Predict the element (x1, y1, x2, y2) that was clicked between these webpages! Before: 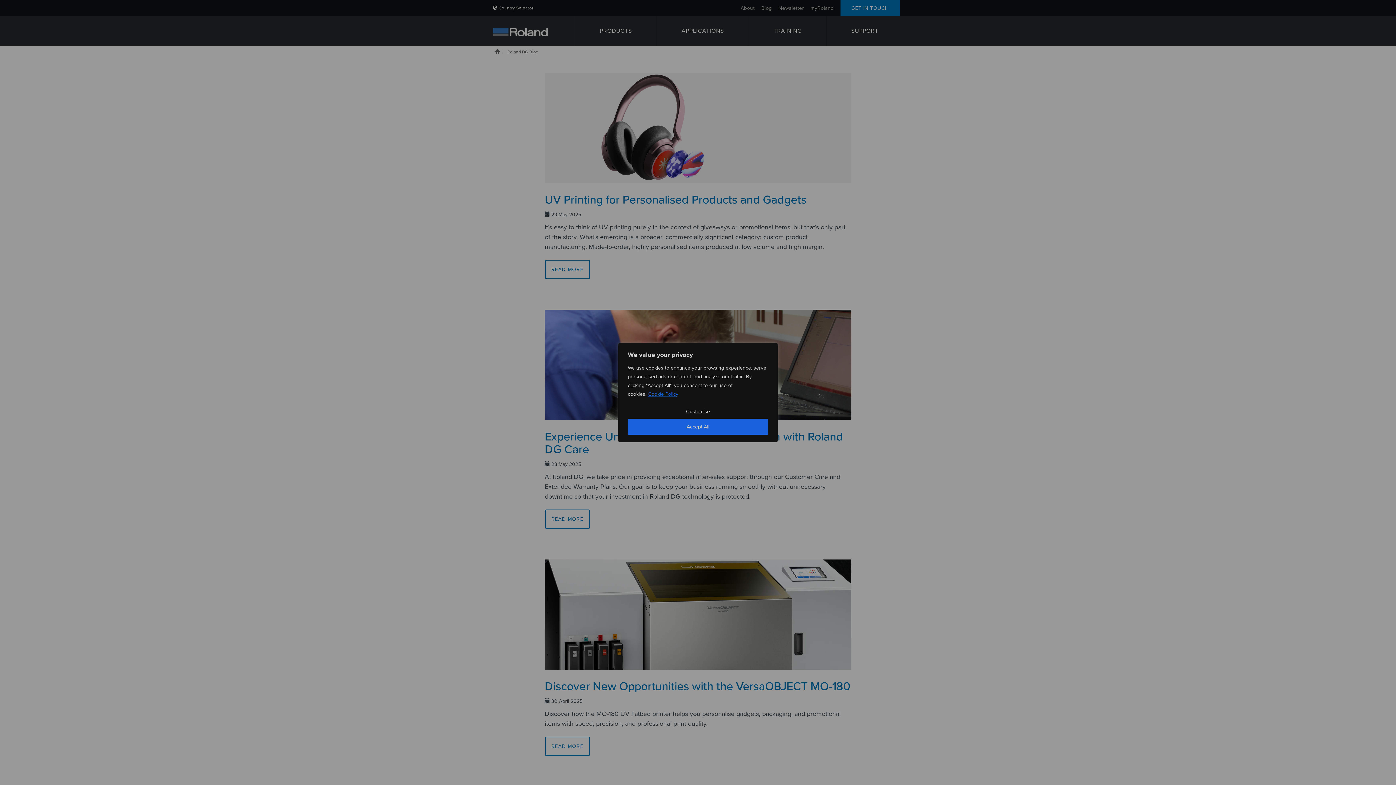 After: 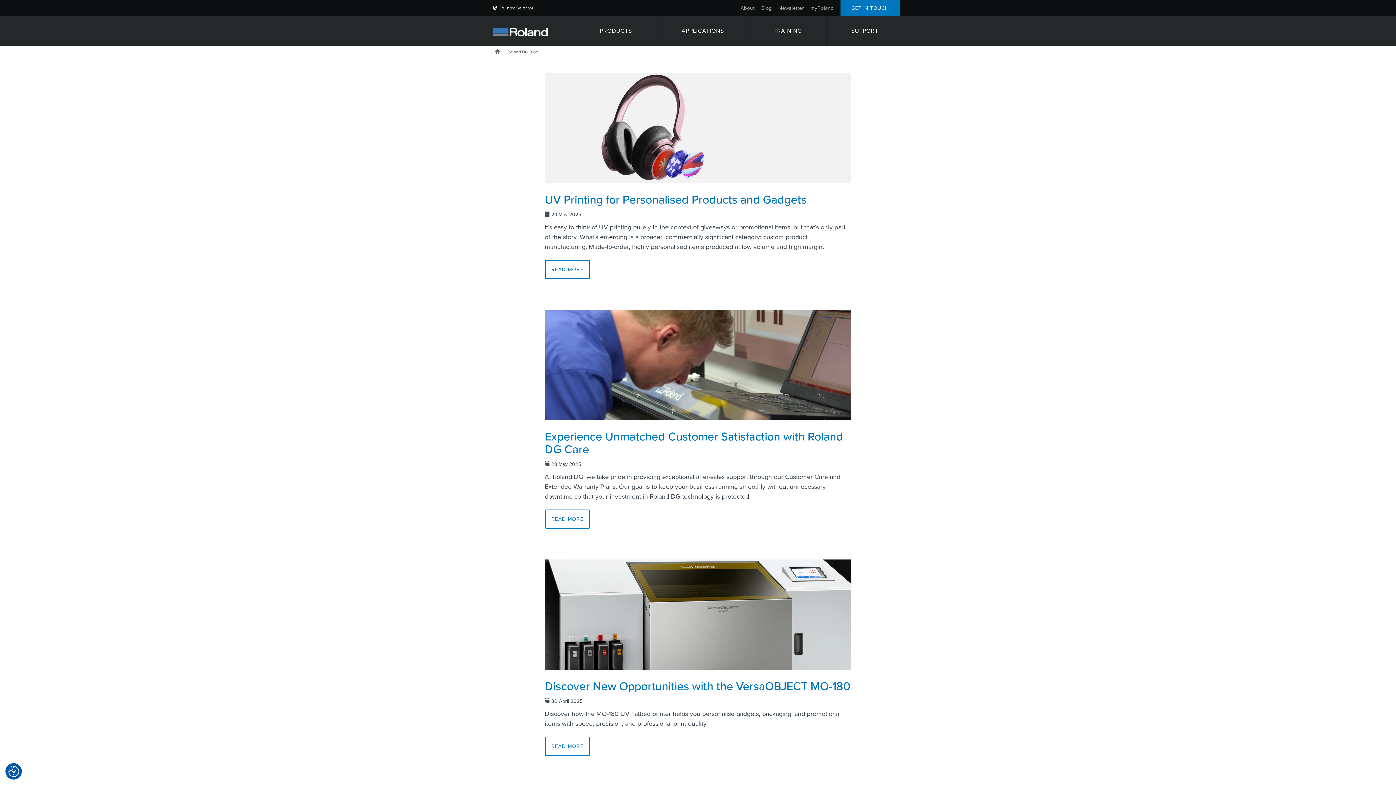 Action: bbox: (628, 418, 768, 434) label: Accept All